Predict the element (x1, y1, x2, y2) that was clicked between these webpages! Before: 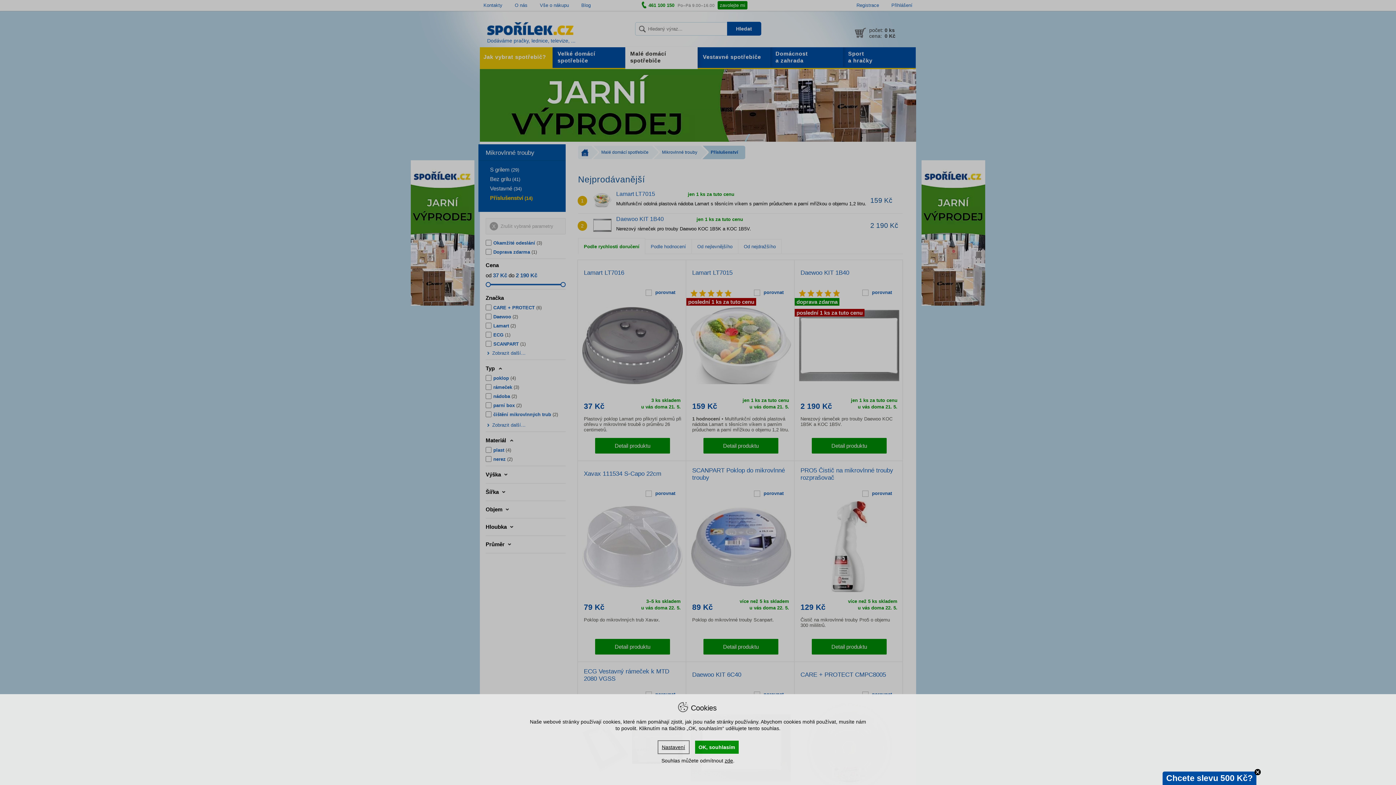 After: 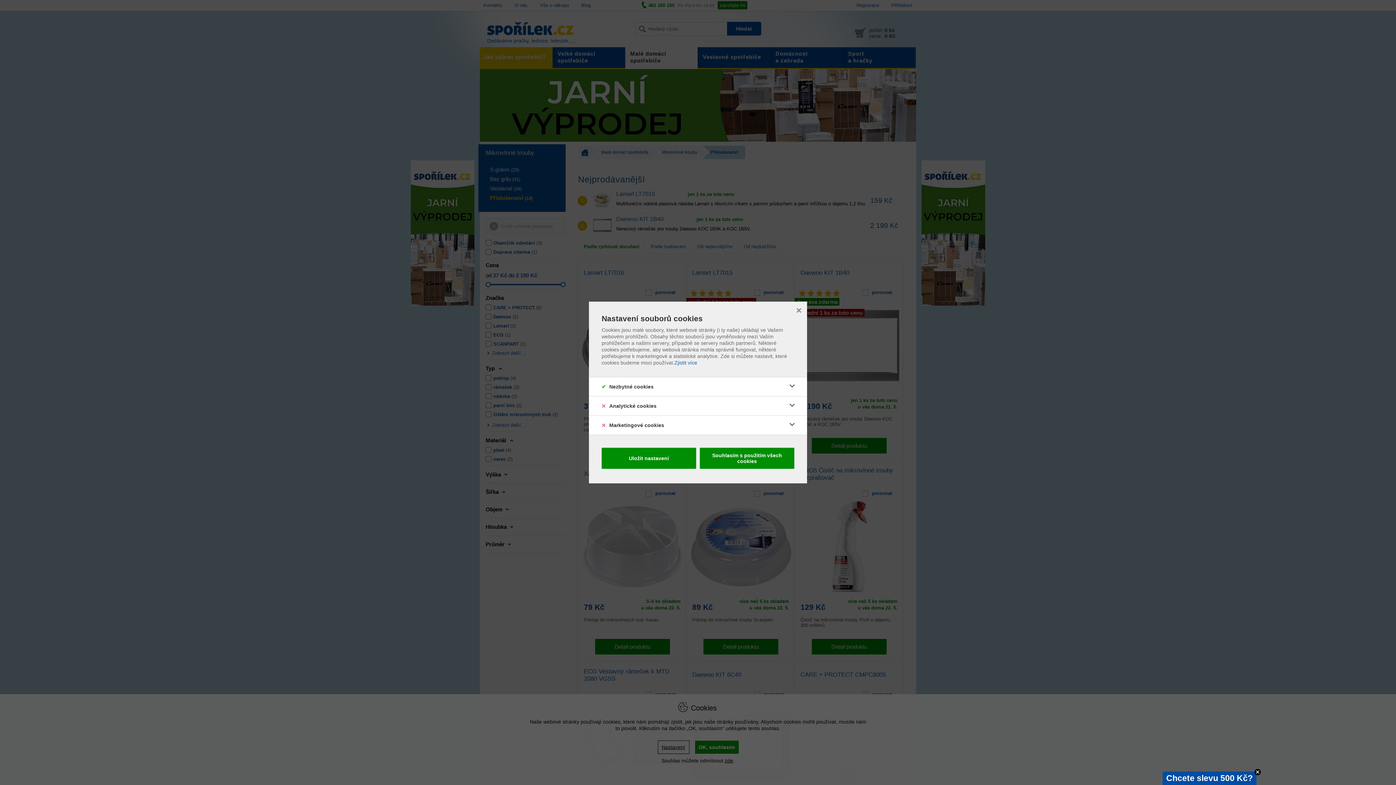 Action: label: Nastavení bbox: (657, 740, 689, 754)